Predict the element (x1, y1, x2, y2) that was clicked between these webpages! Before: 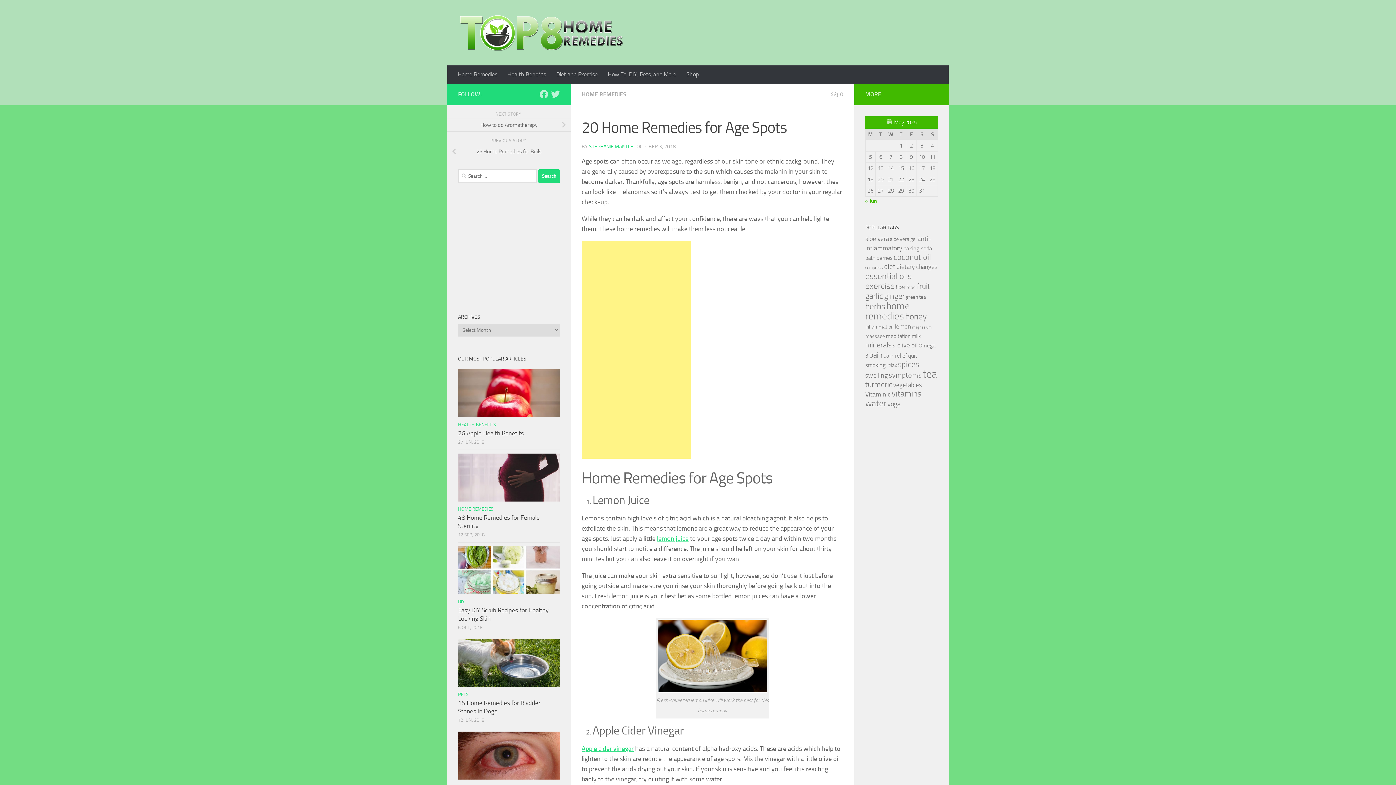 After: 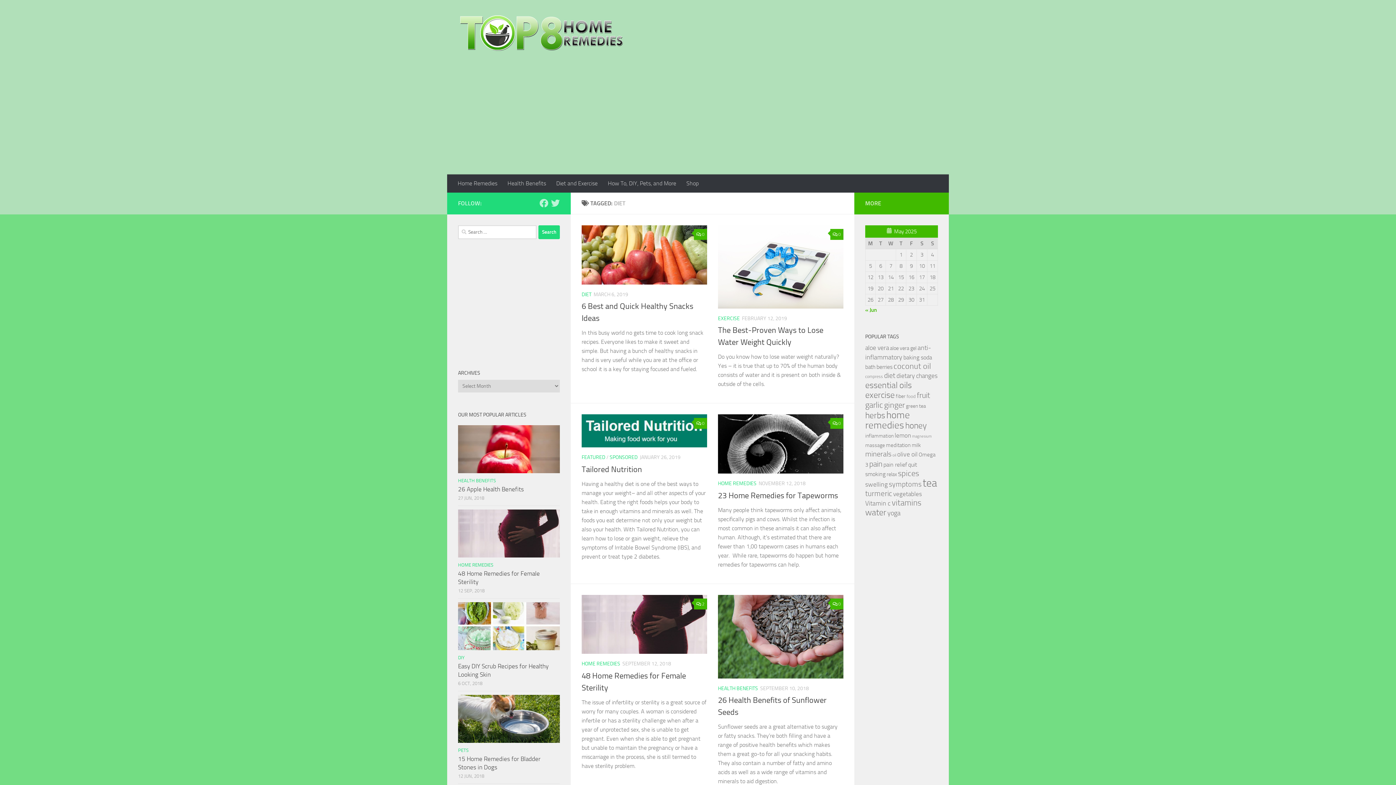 Action: bbox: (884, 262, 895, 270) label: diet (51 items)